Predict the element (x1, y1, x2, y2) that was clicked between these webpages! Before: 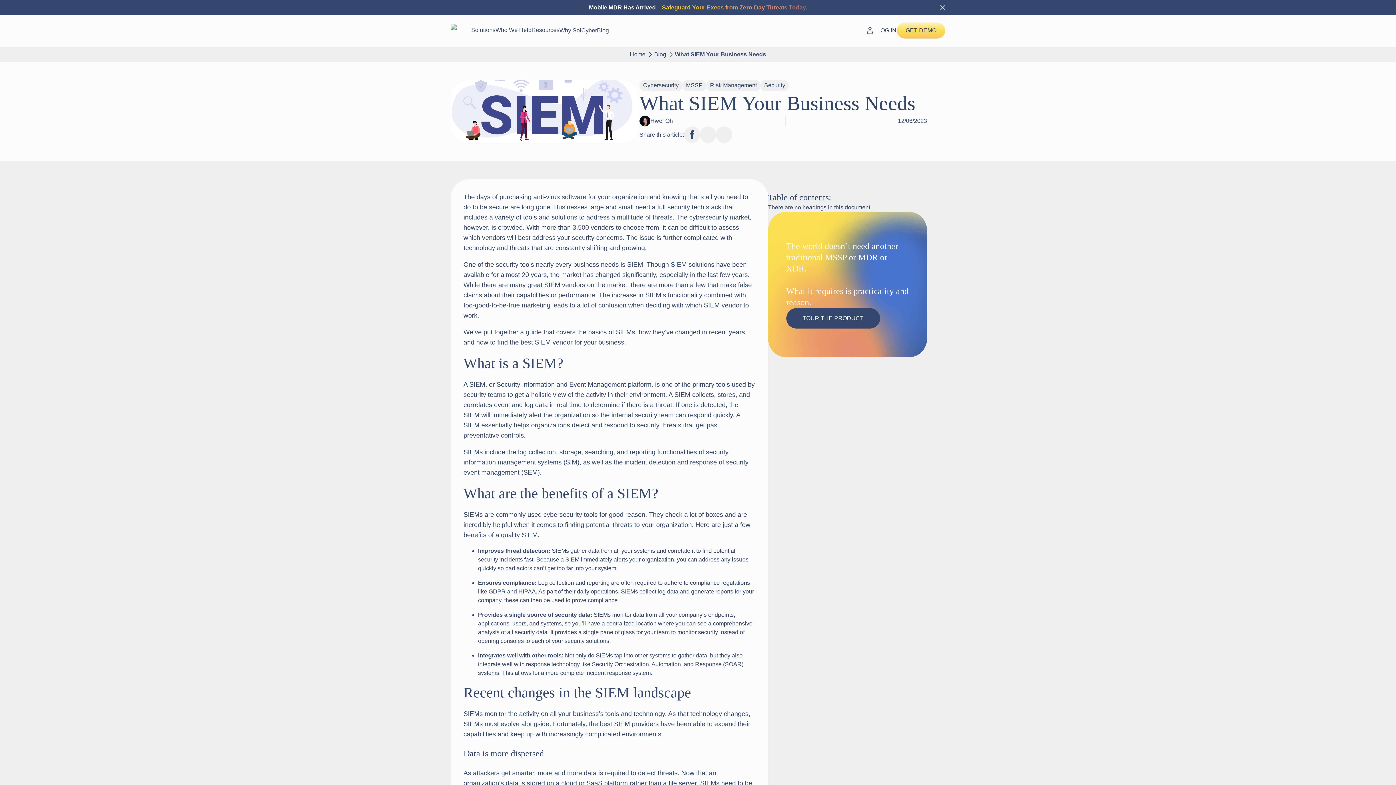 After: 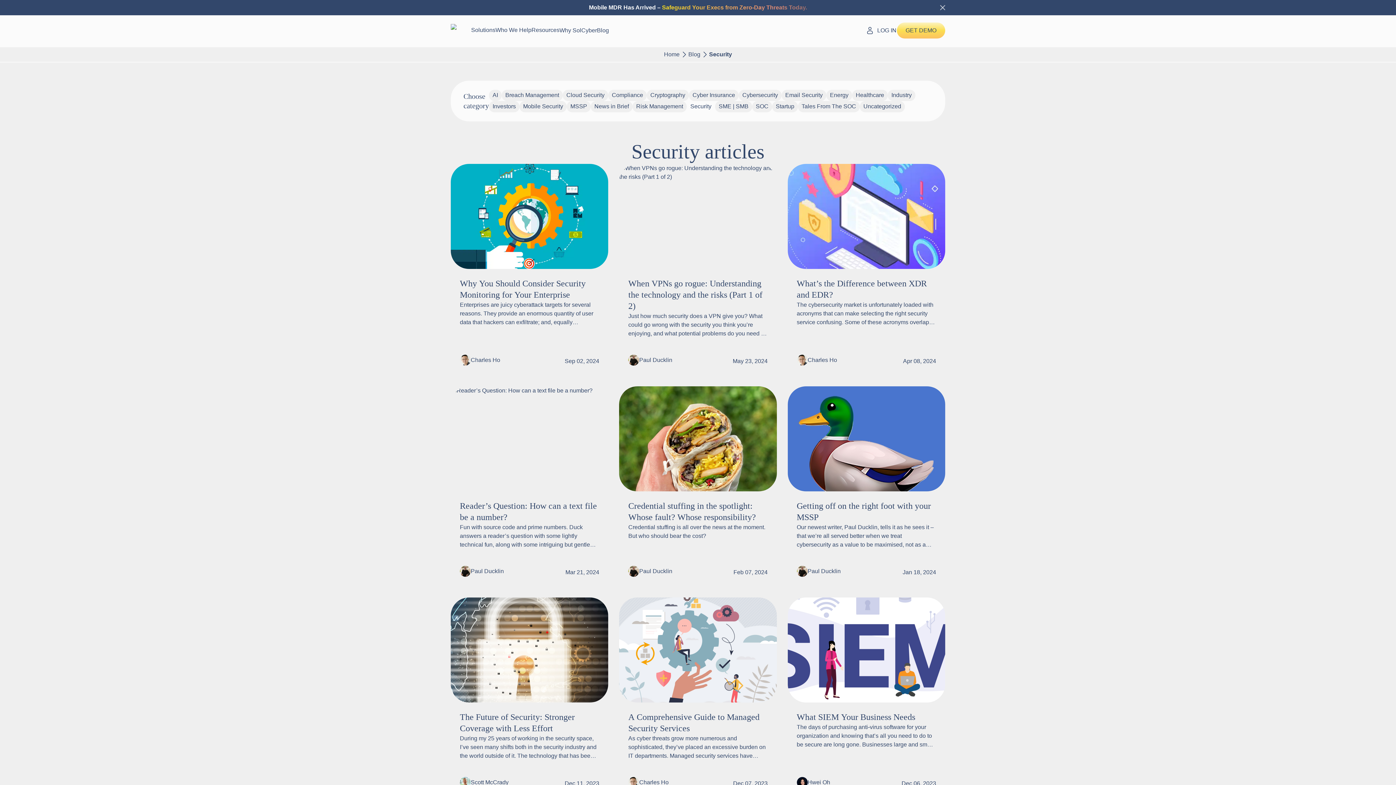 Action: label: Security bbox: (760, 80, 789, 91)